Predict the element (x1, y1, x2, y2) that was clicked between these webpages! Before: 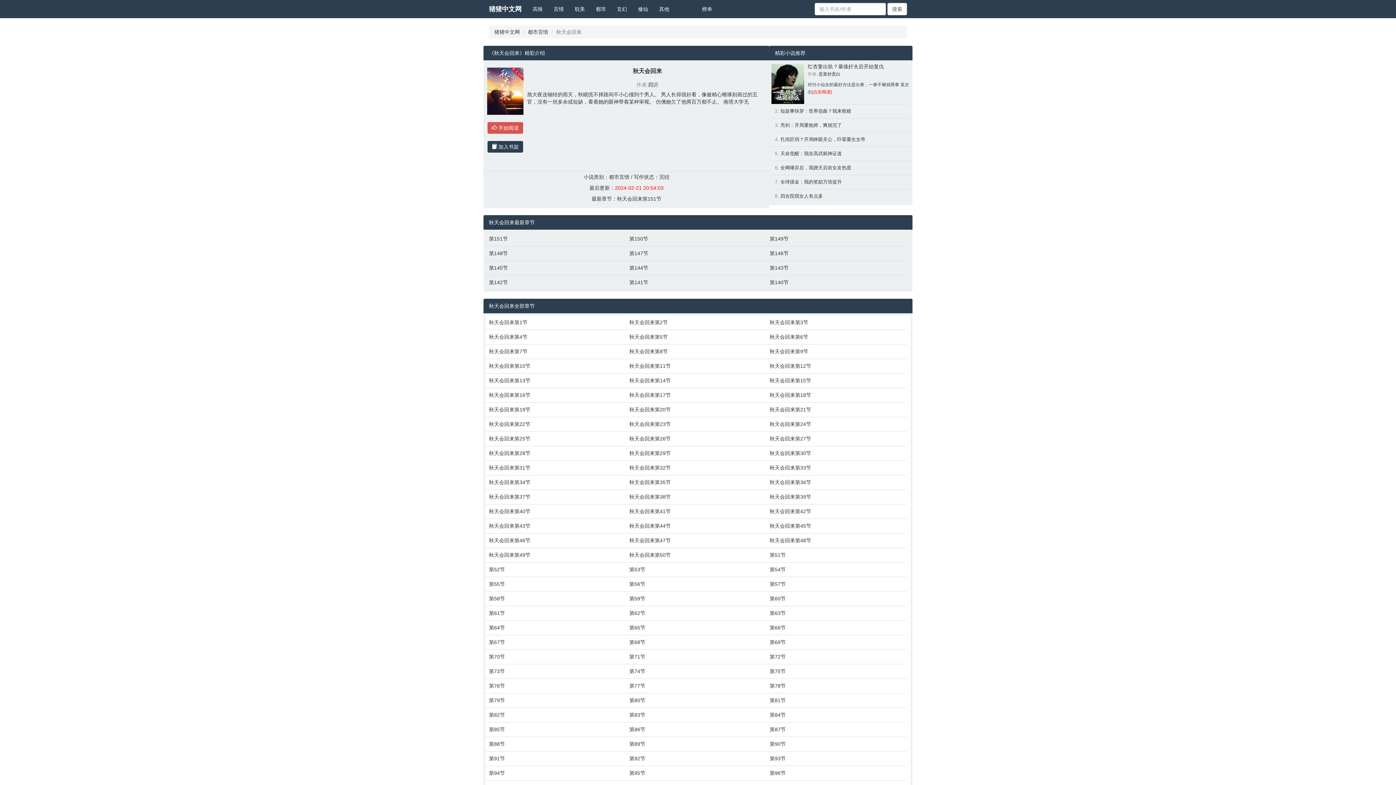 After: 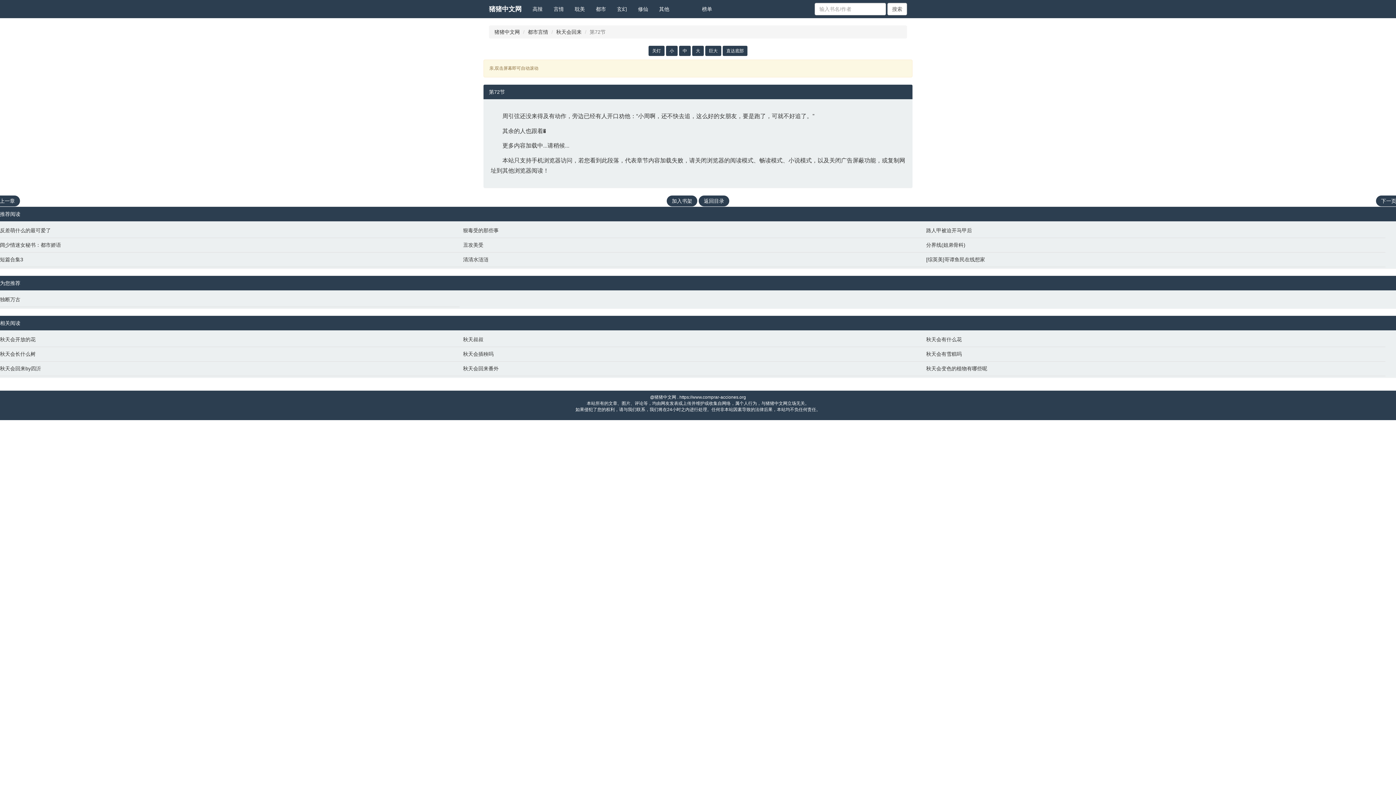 Action: bbox: (769, 653, 903, 660) label: 第72节